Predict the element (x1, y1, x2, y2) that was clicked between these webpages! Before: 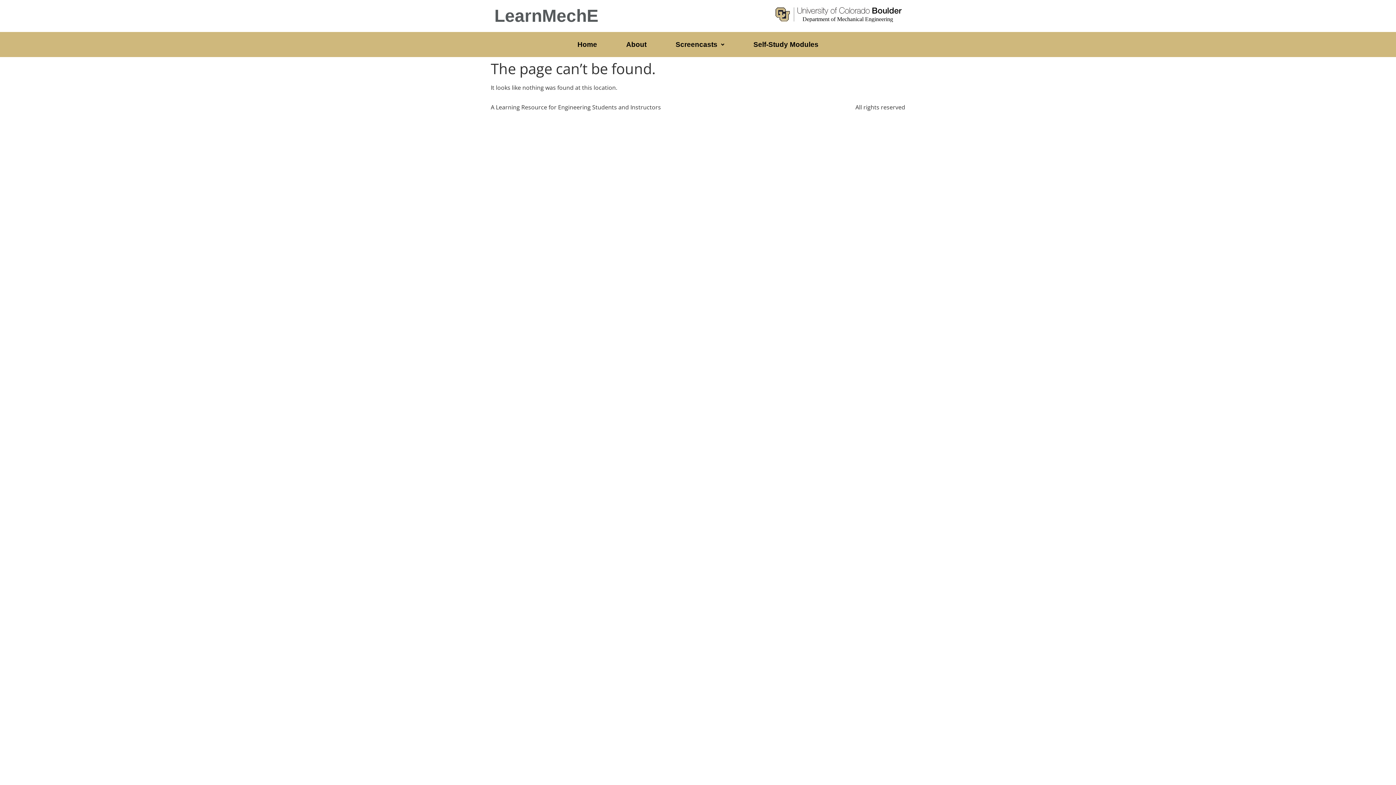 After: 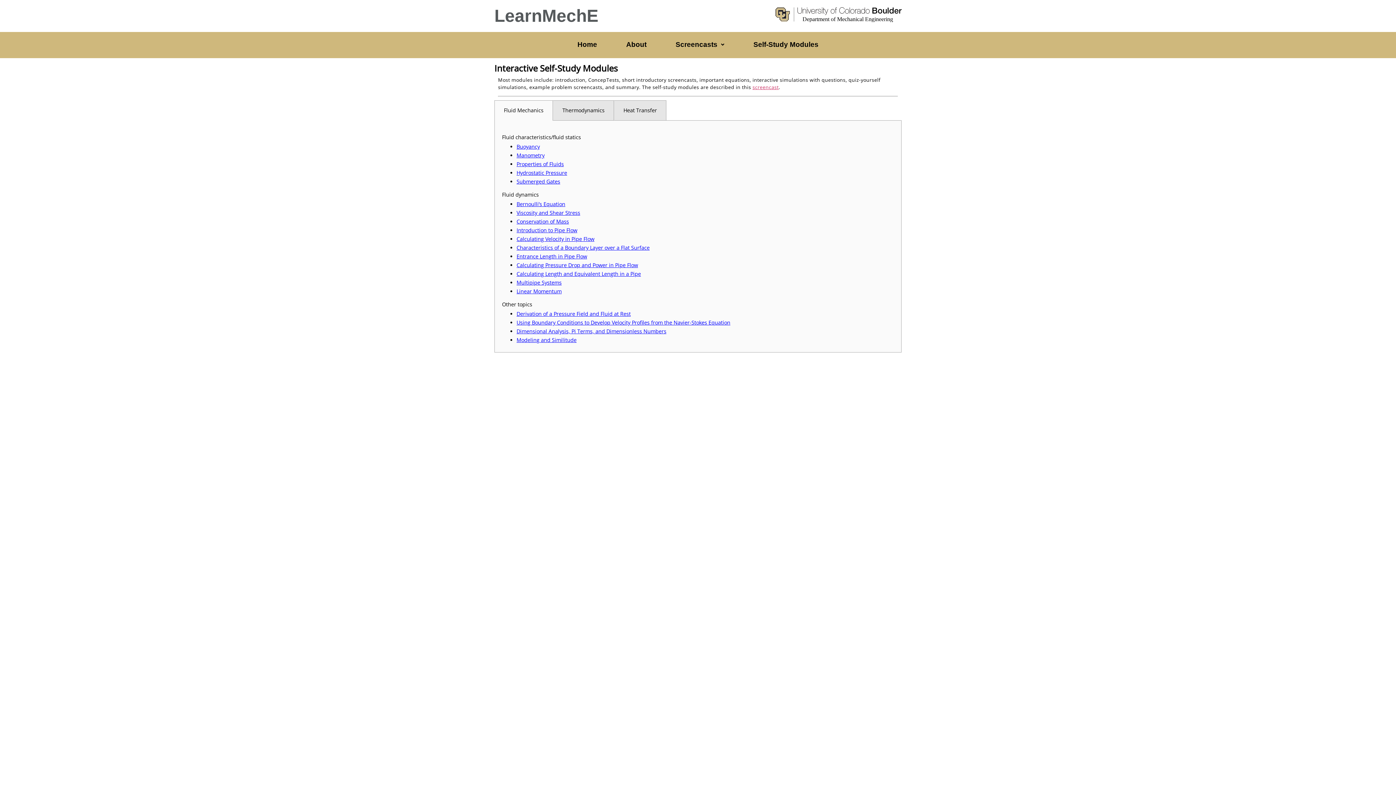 Action: label: Self-Study Modules bbox: (748, 35, 824, 53)